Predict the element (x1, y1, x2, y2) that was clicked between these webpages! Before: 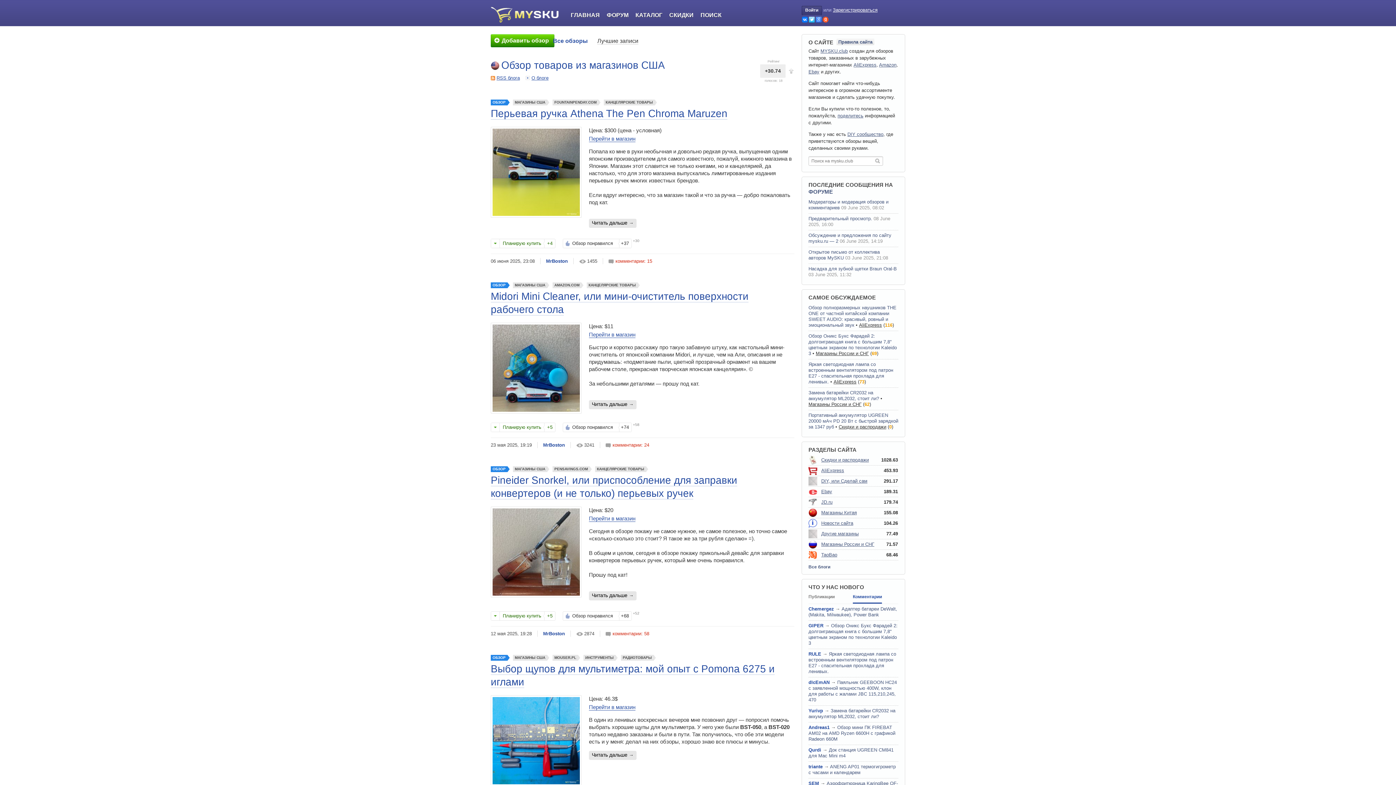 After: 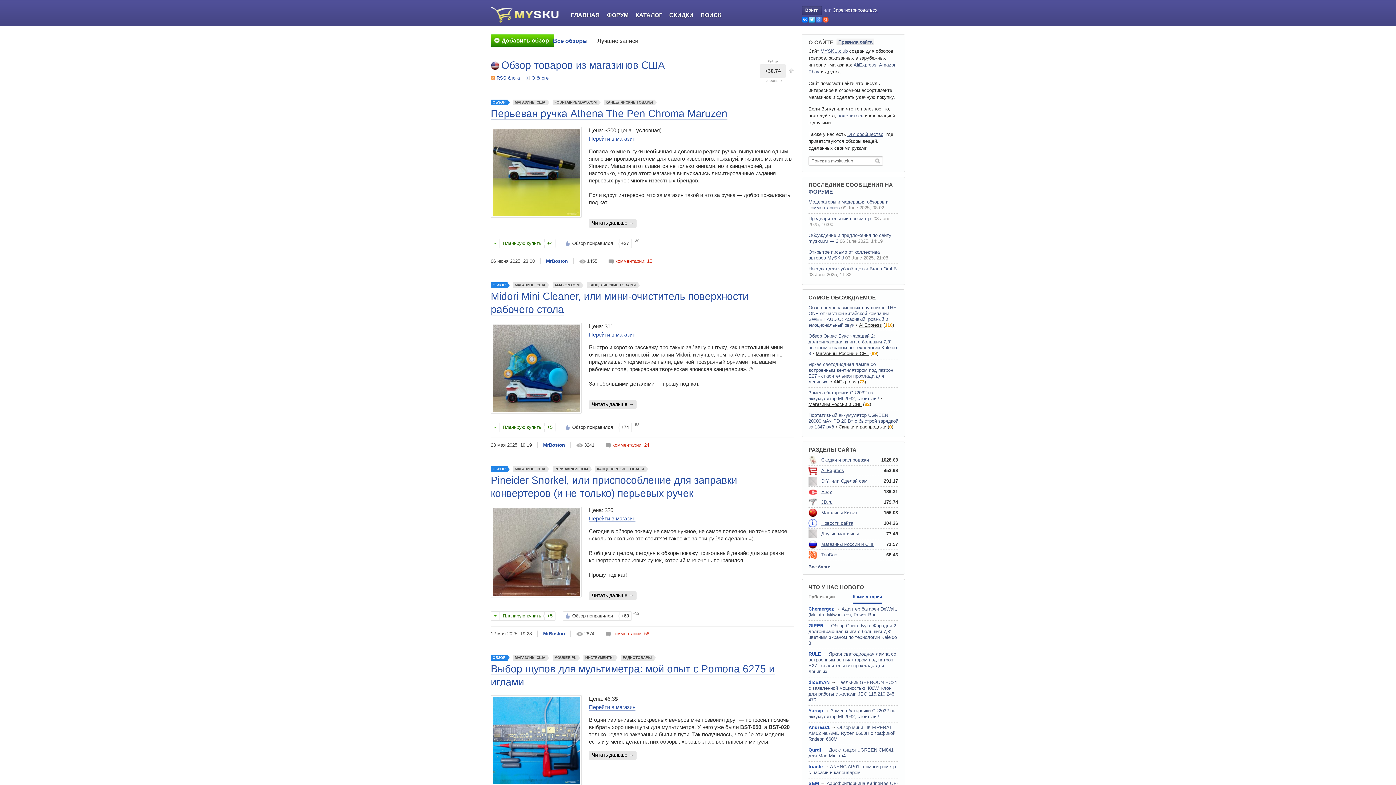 Action: label: Перейти в магазин bbox: (589, 135, 635, 142)